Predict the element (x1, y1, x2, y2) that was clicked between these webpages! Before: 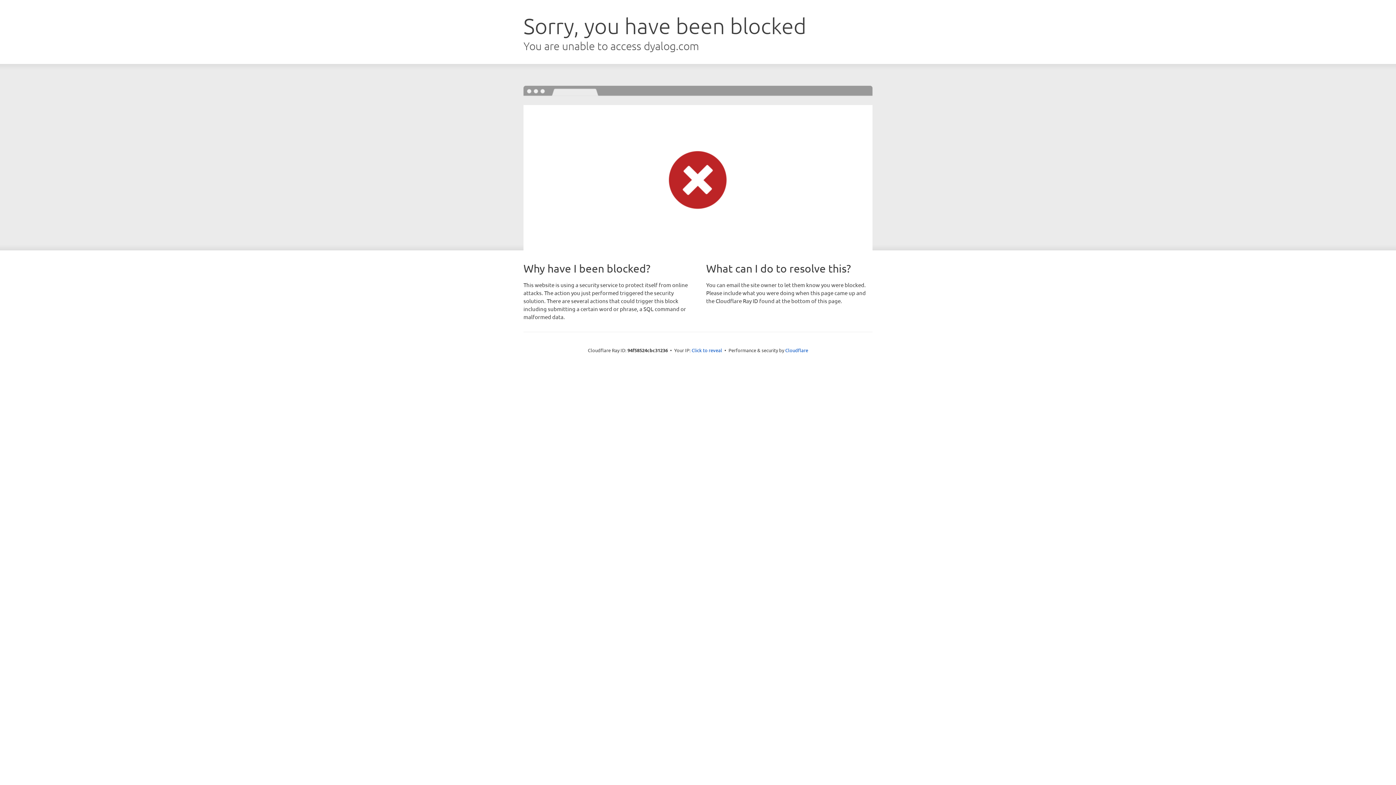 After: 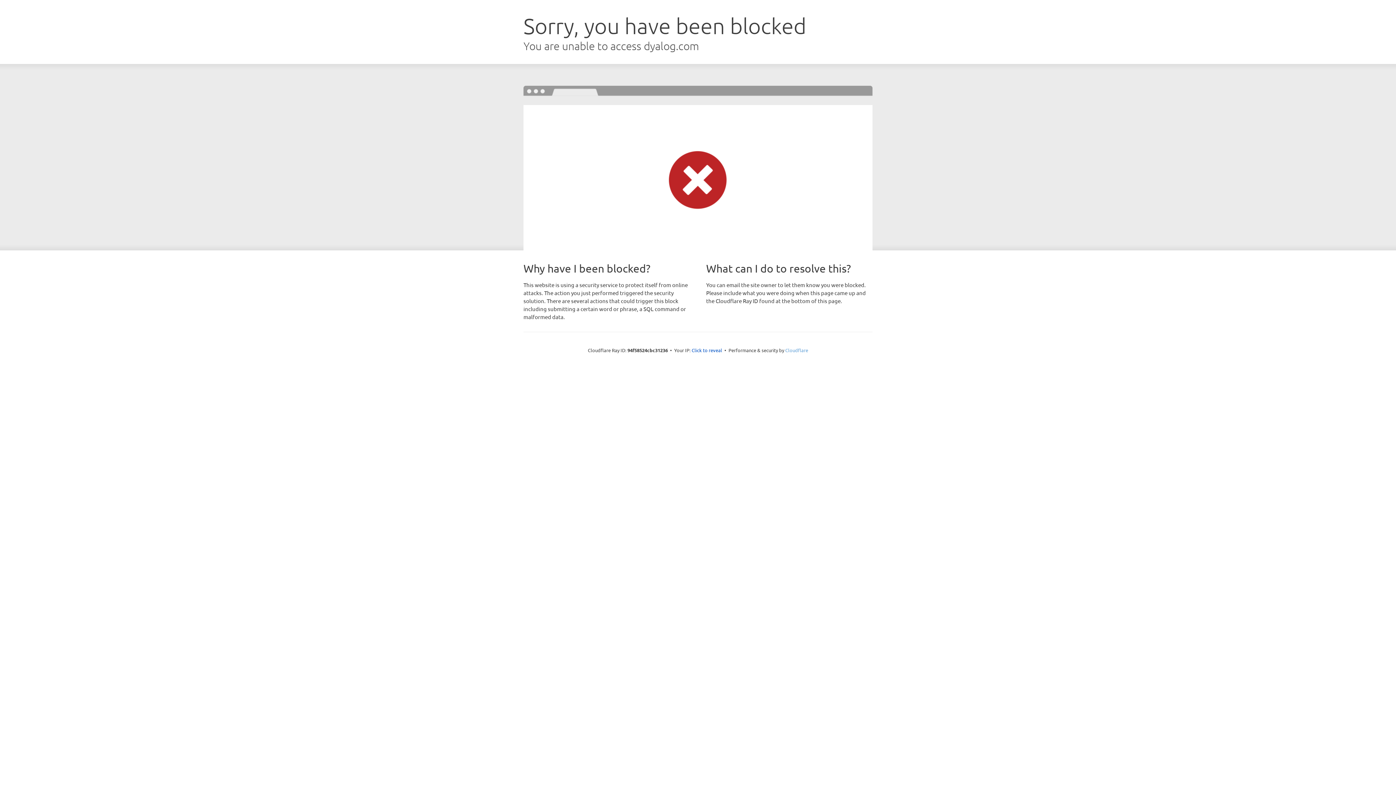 Action: bbox: (785, 347, 808, 353) label: Cloudflare